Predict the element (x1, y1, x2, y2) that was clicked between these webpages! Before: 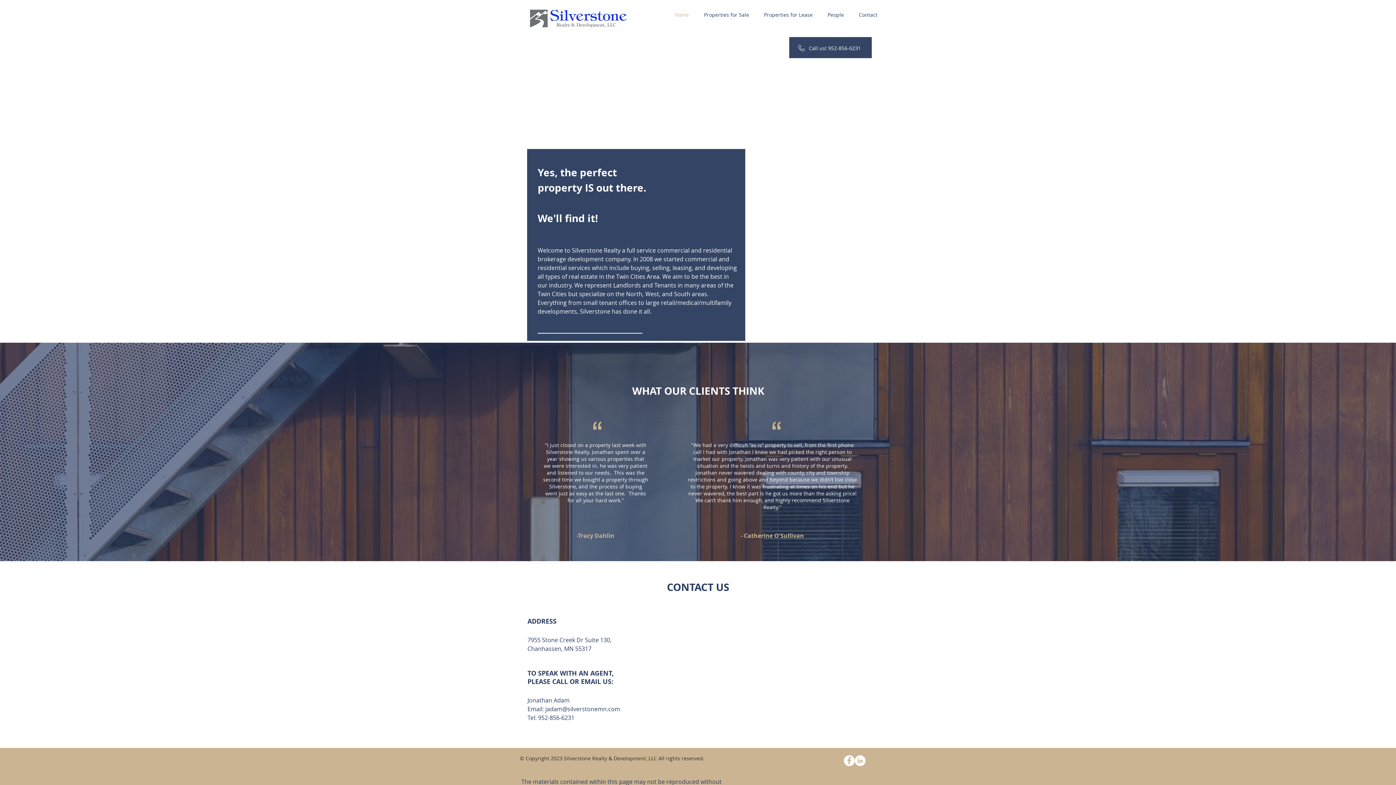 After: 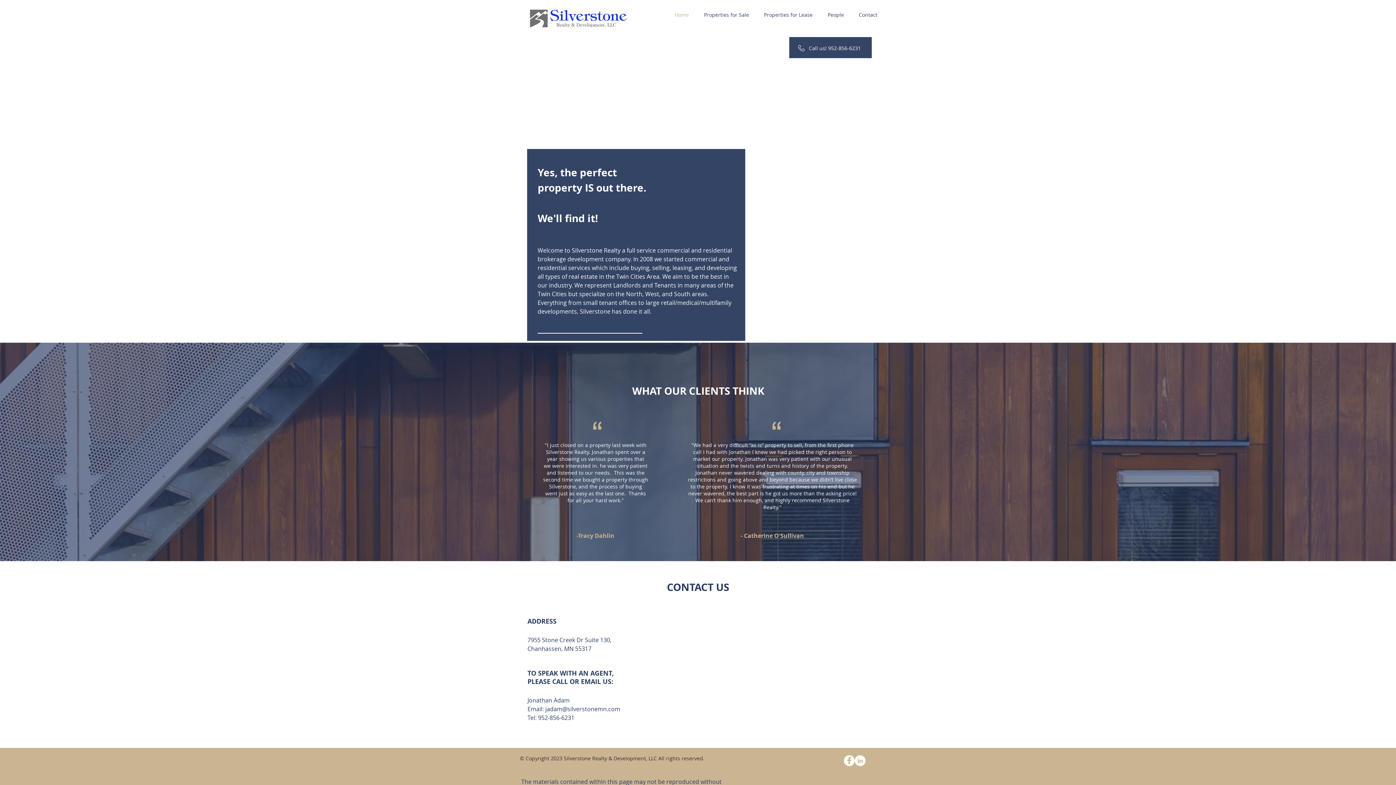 Action: bbox: (578, 532, 614, 540) label: Tracy Dahlin